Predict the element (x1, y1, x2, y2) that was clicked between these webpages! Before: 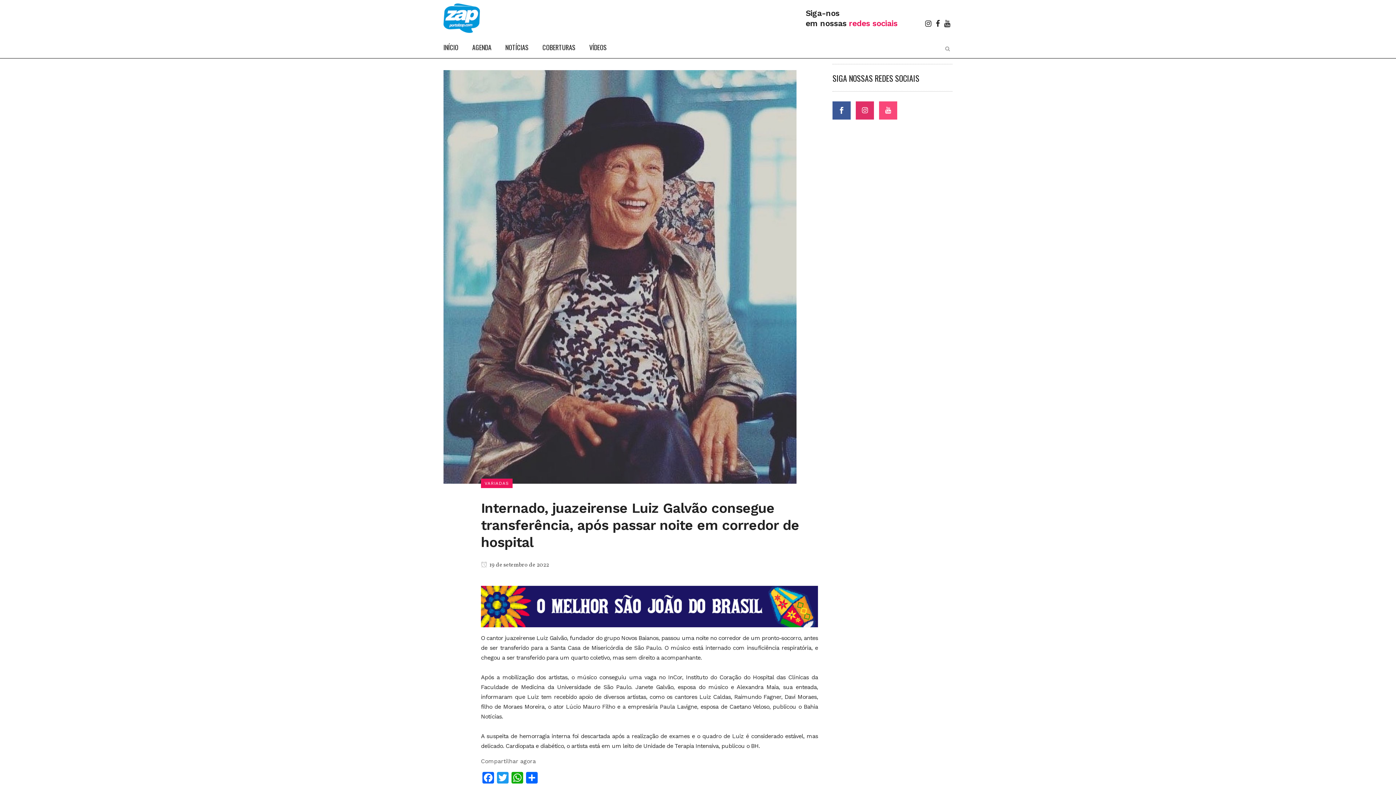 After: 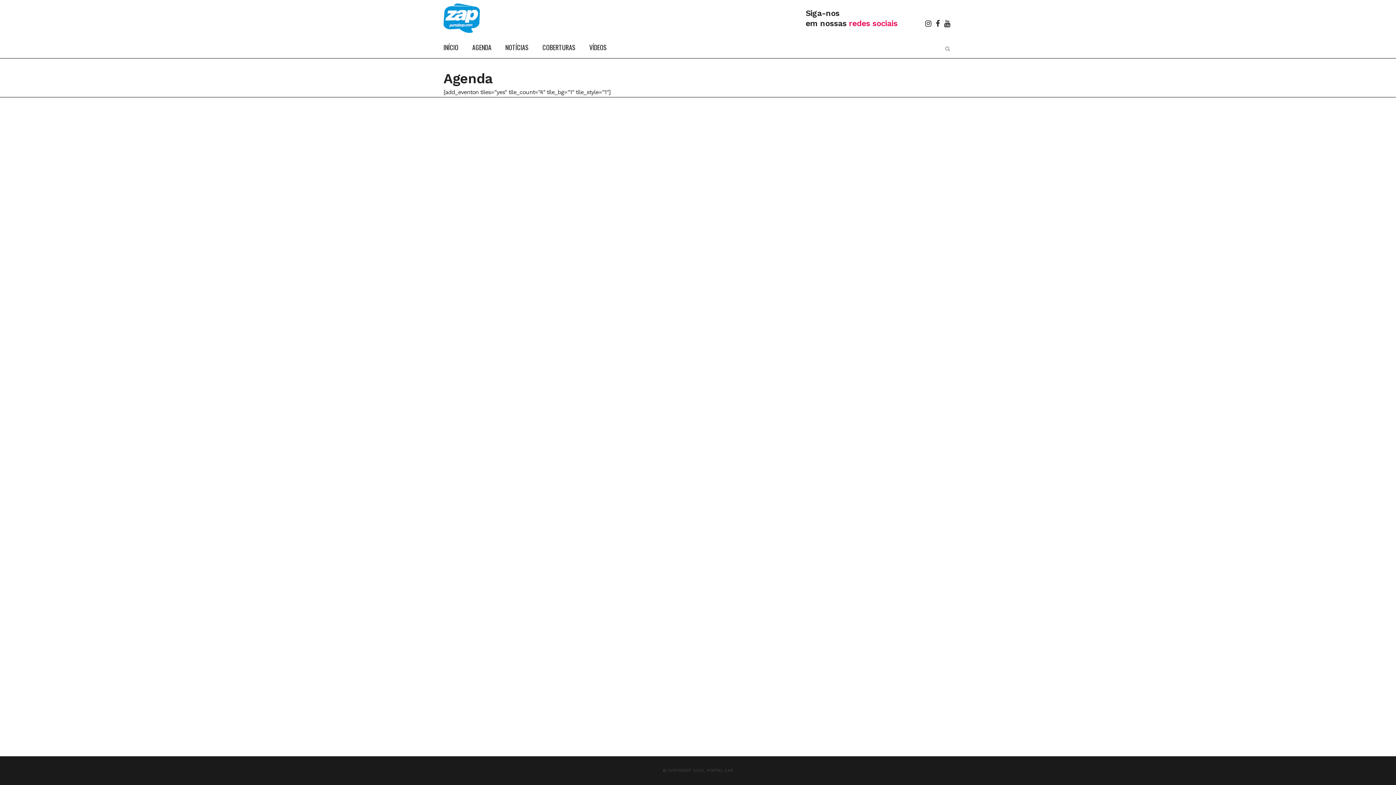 Action: label: AGENDA bbox: (465, 36, 498, 58)